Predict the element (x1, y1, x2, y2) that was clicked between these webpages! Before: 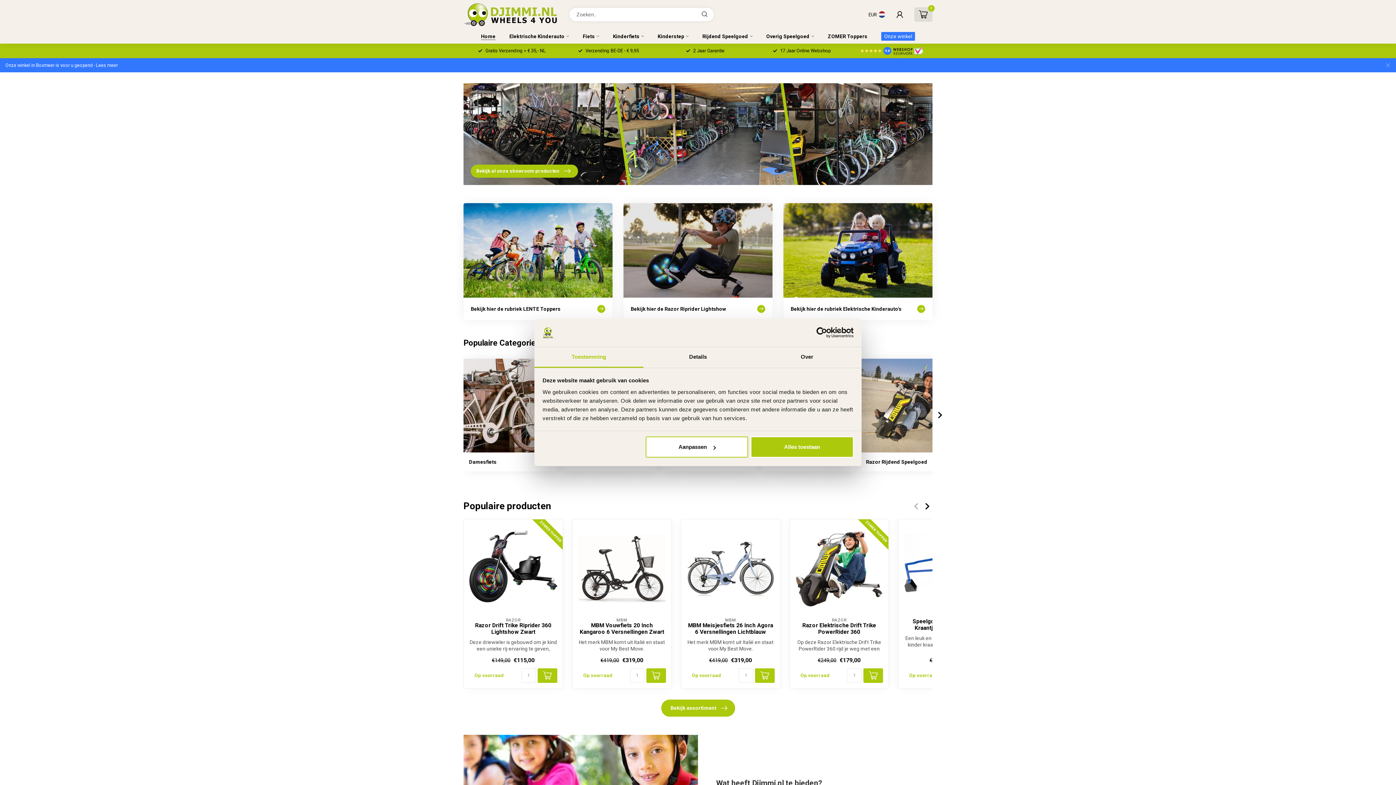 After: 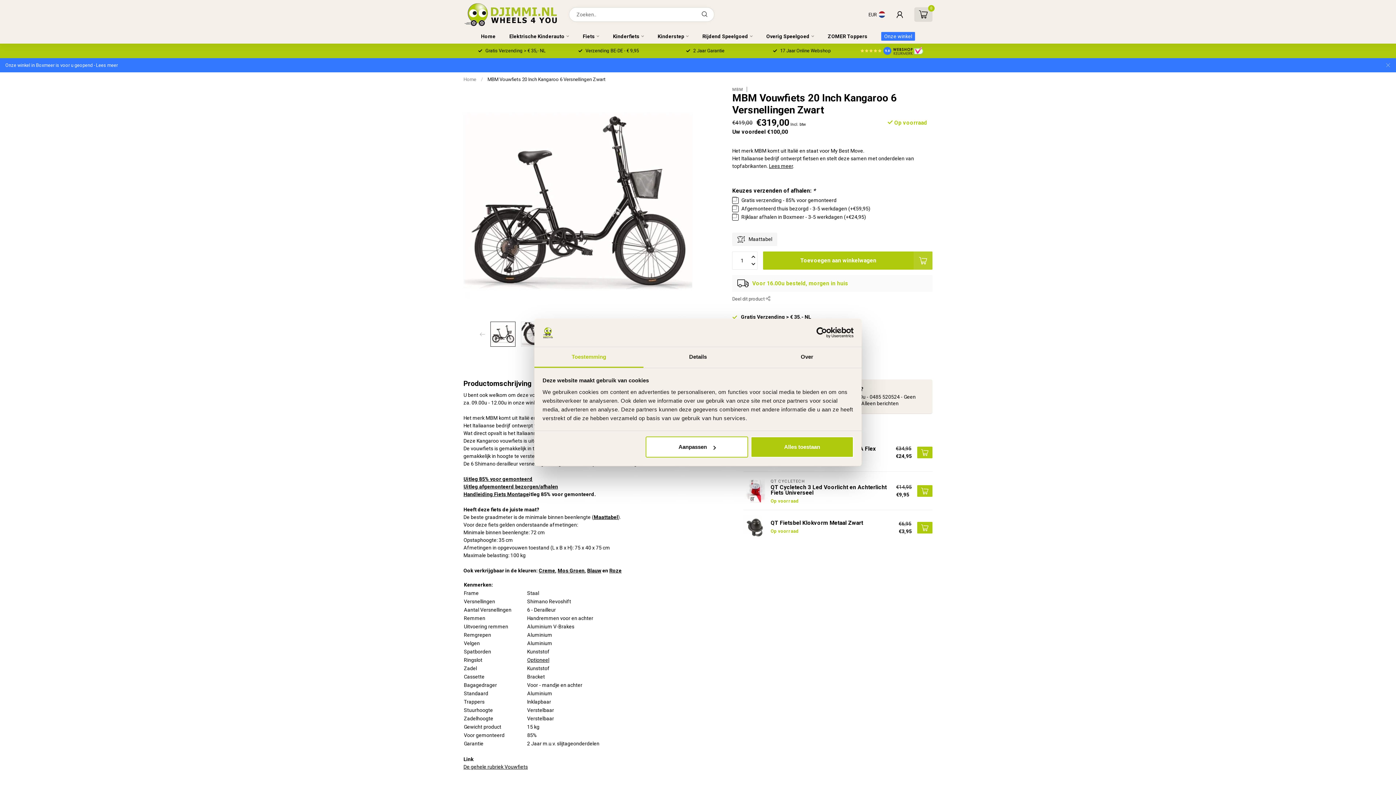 Action: bbox: (578, 622, 666, 635) label: MBM Vouwfiets 20 Inch Kangaroo 6 Versnellingen Zwart